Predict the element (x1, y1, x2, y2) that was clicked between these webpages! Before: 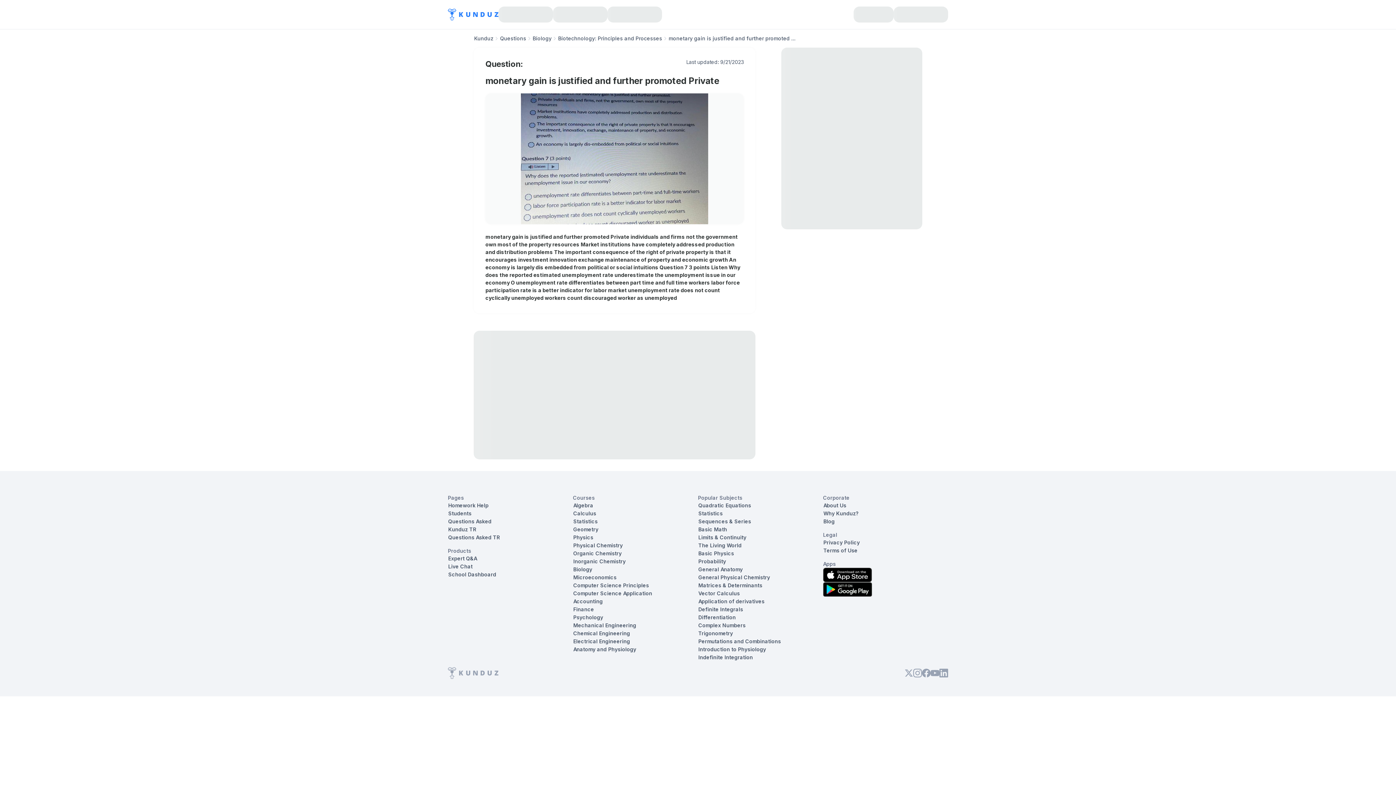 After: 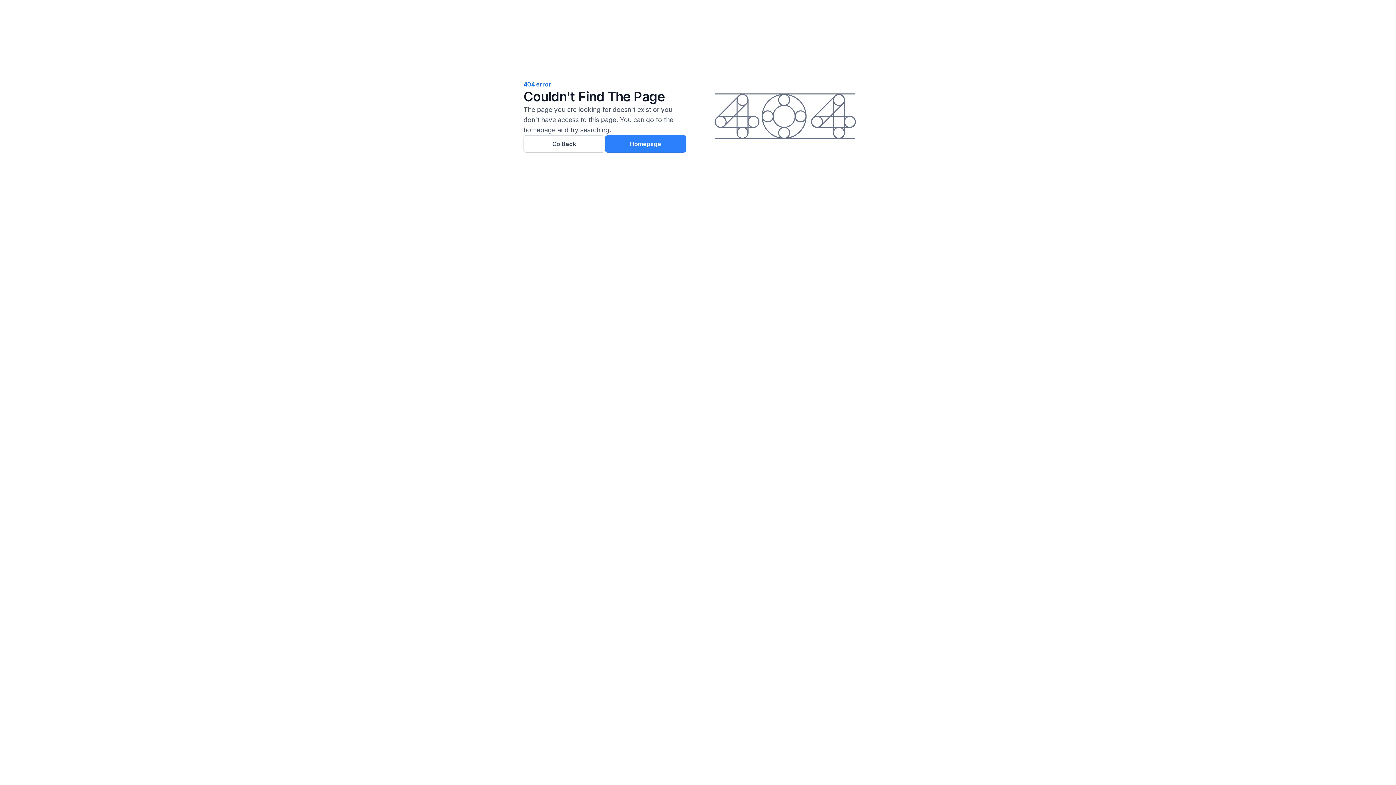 Action: bbox: (573, 533, 593, 541) label: Physics